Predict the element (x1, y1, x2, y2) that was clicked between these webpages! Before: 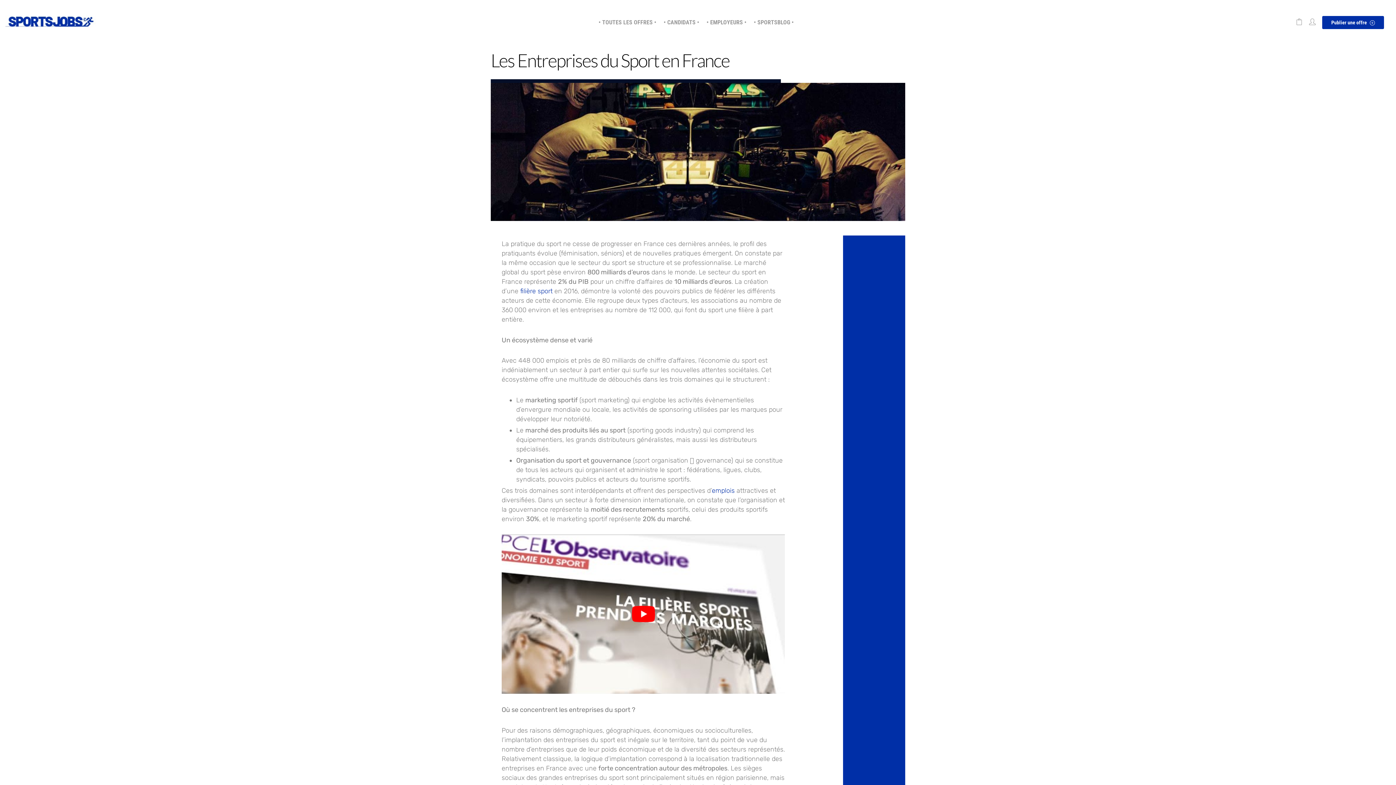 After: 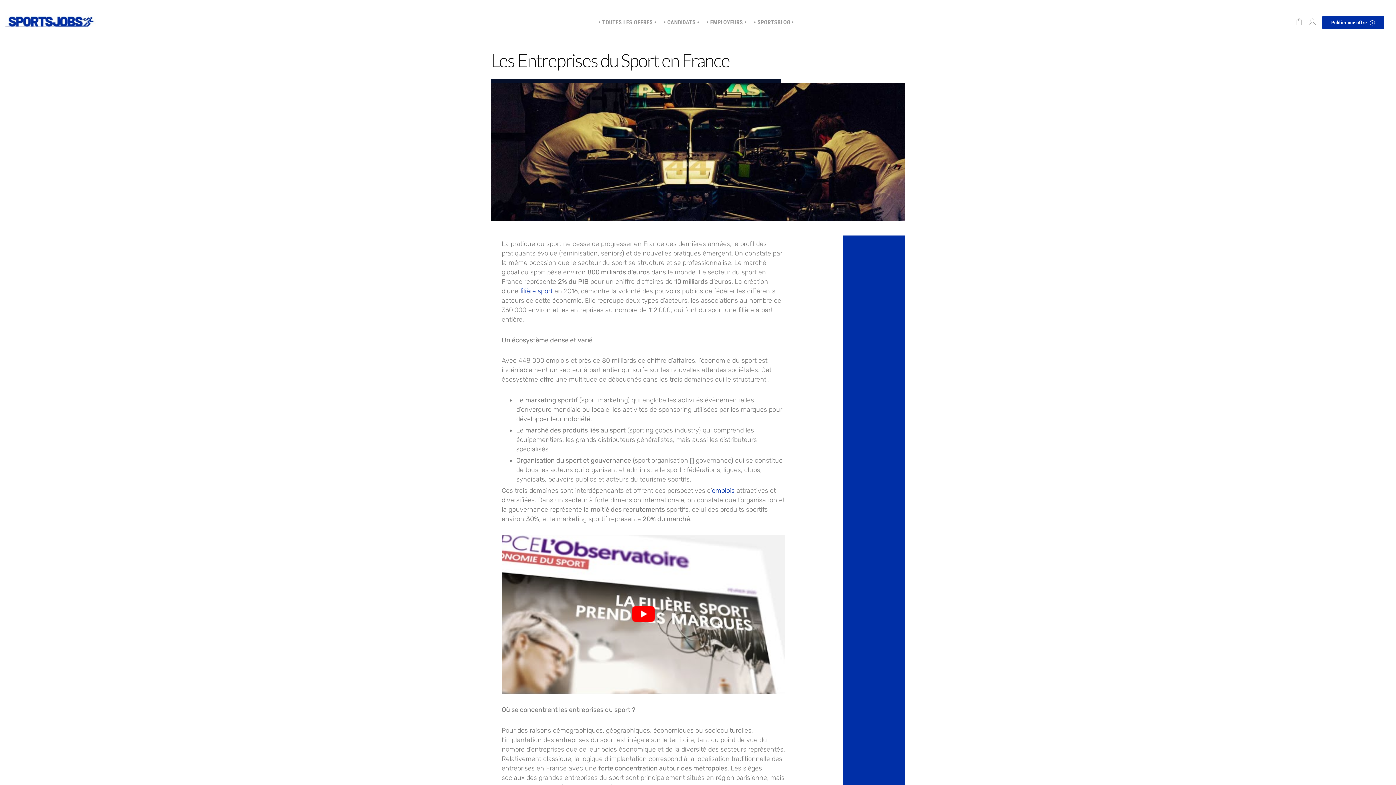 Action: bbox: (712, 486, 734, 494) label: emplois